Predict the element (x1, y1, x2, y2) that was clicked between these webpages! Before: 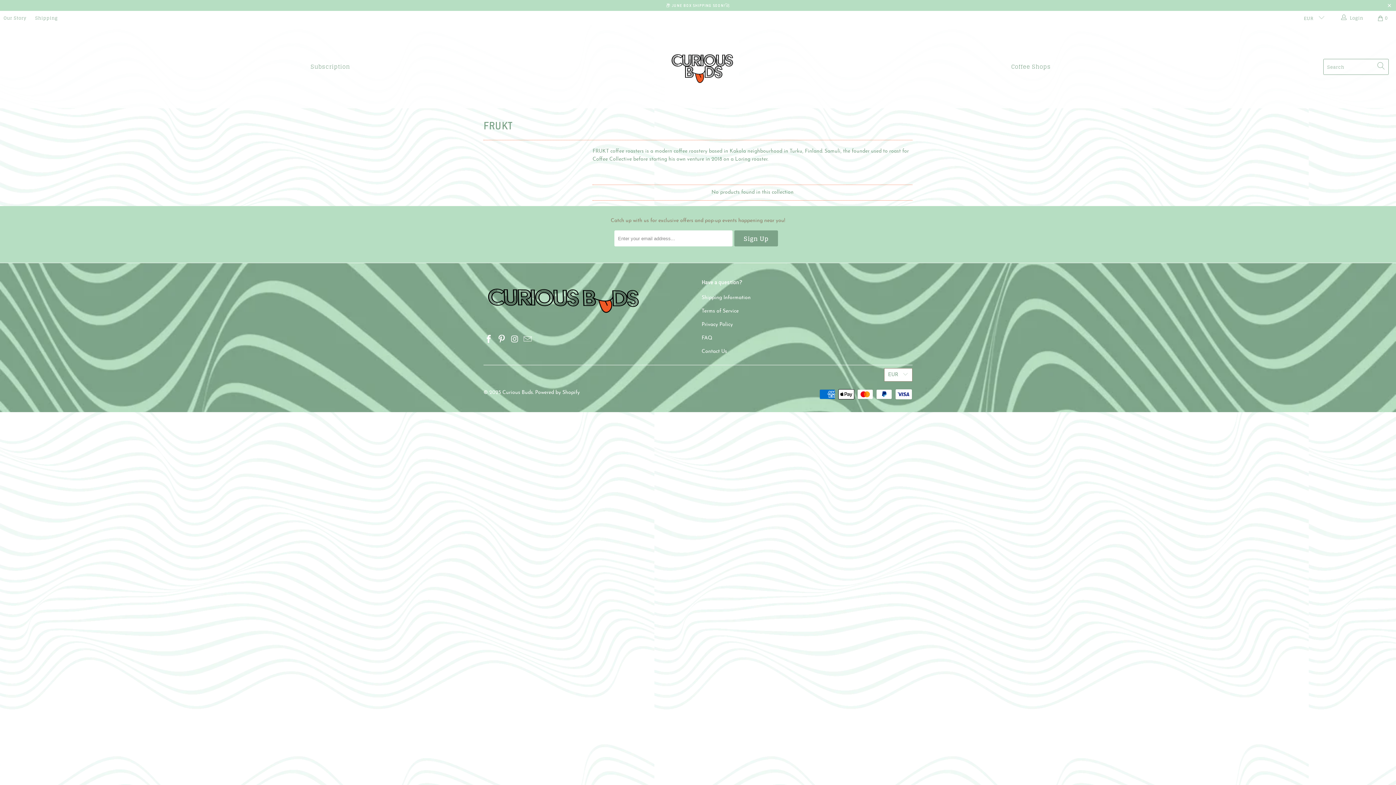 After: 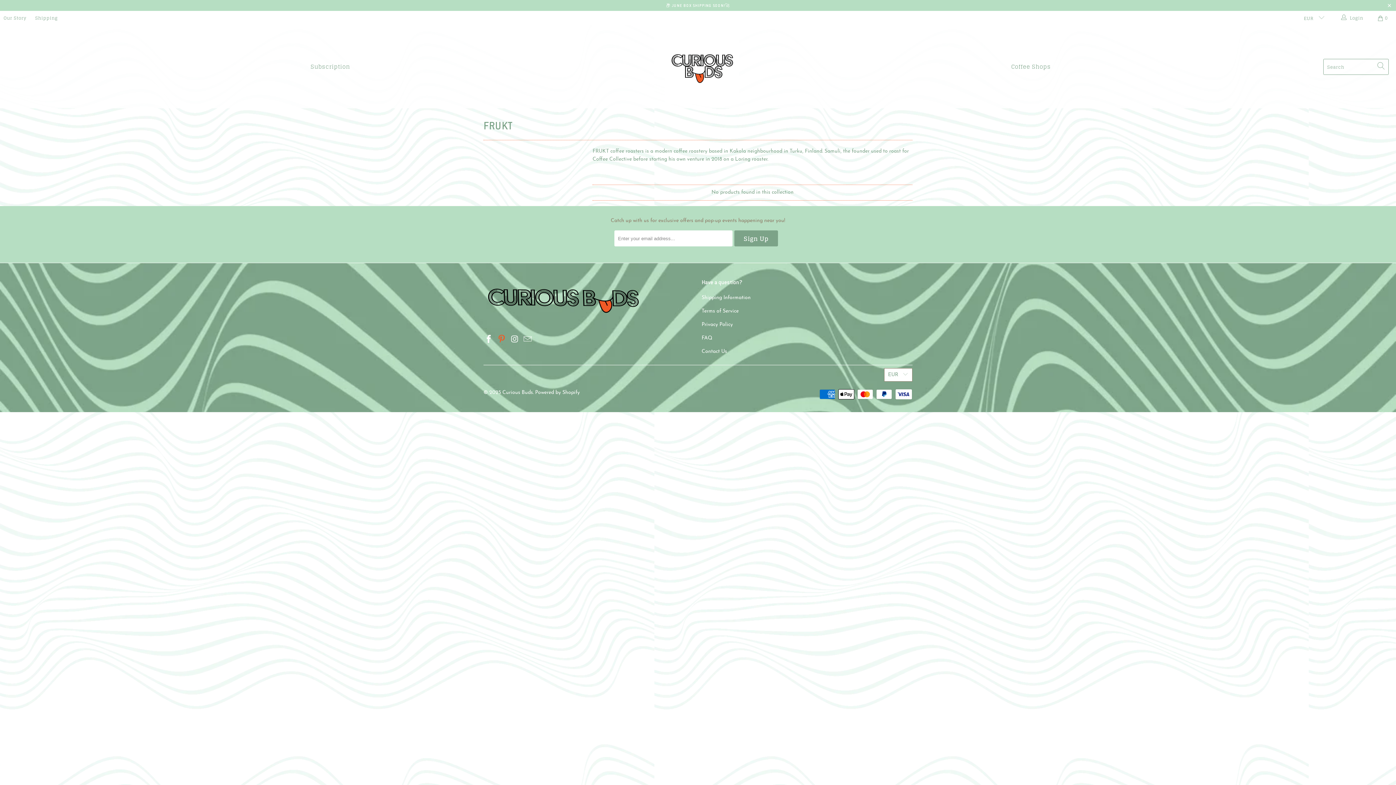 Action: bbox: (496, 334, 507, 345)